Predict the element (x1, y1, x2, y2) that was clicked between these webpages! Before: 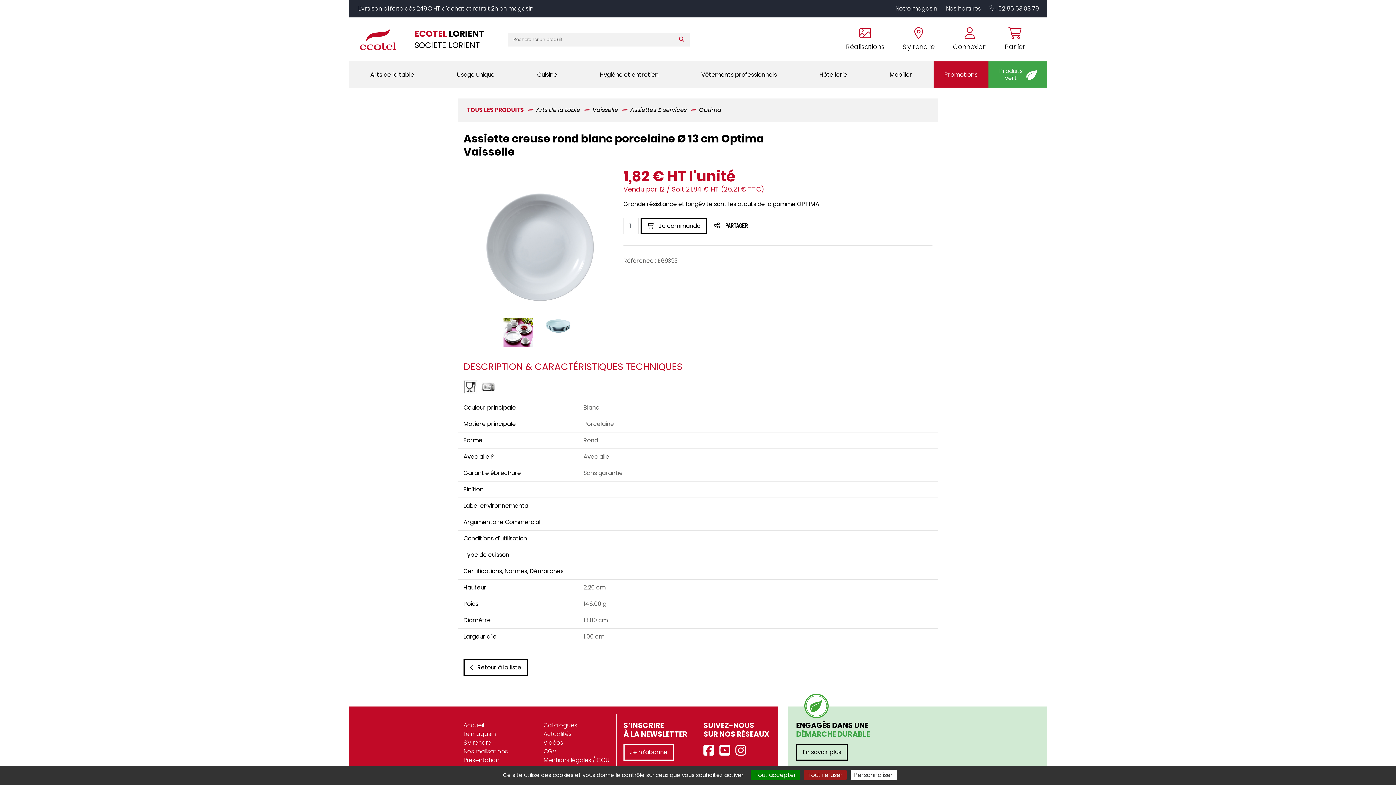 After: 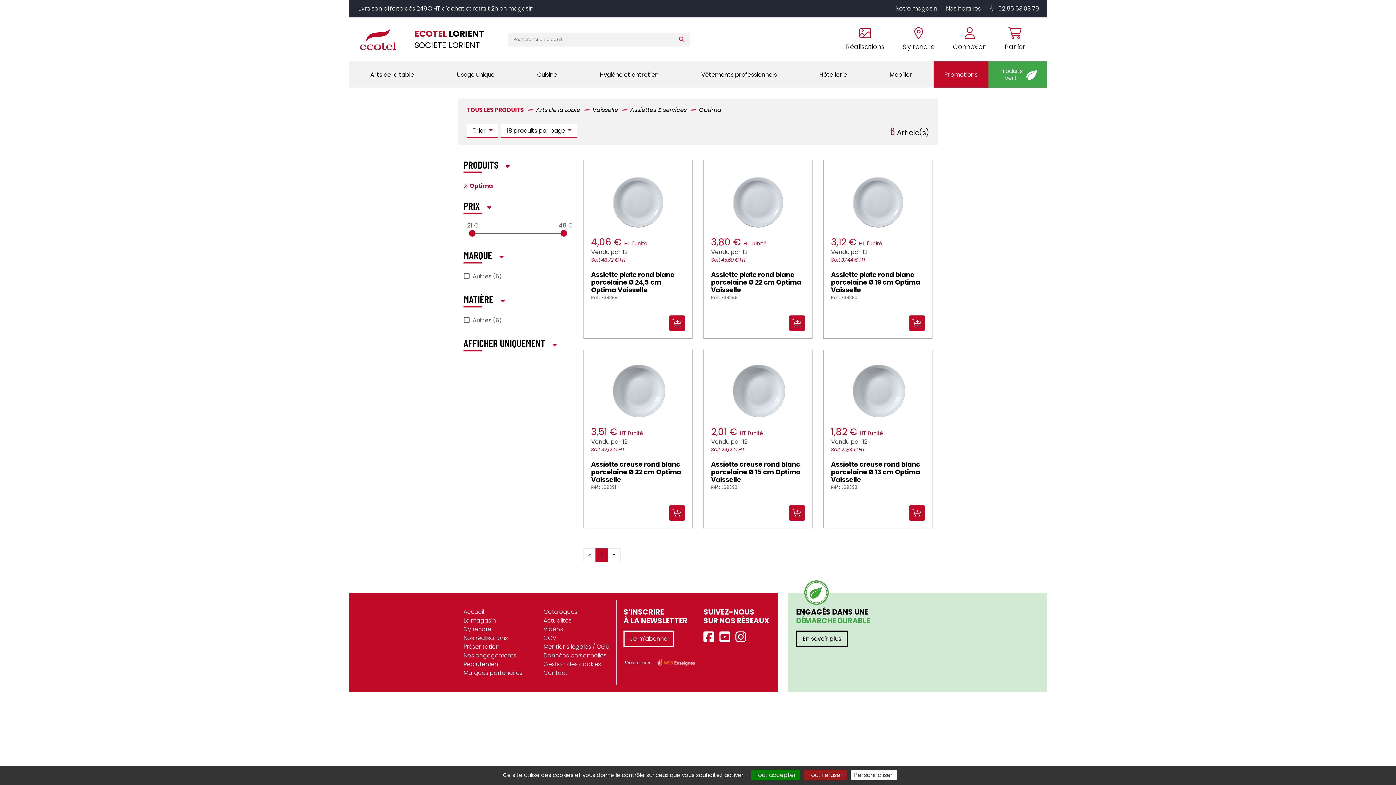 Action: bbox: (688, 105, 721, 114) label: Optima